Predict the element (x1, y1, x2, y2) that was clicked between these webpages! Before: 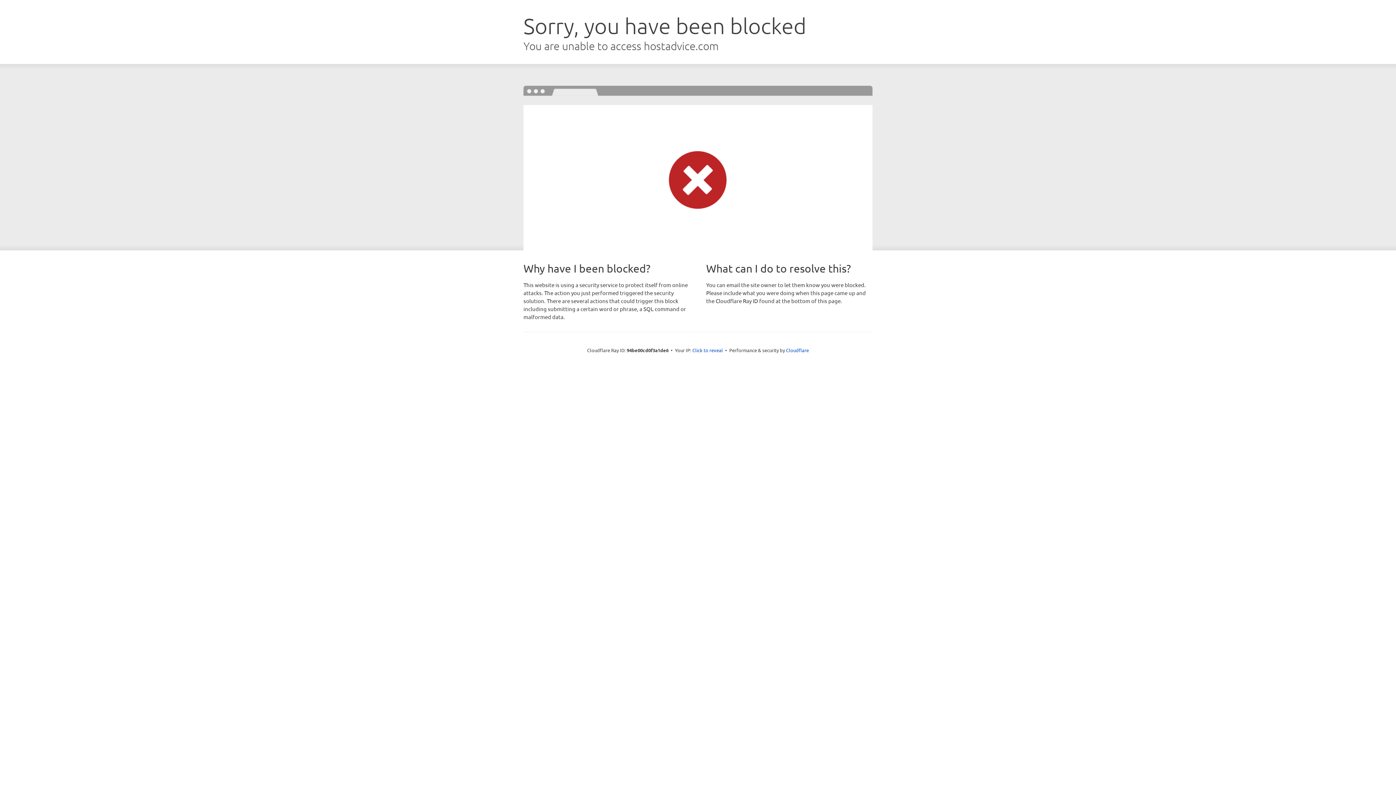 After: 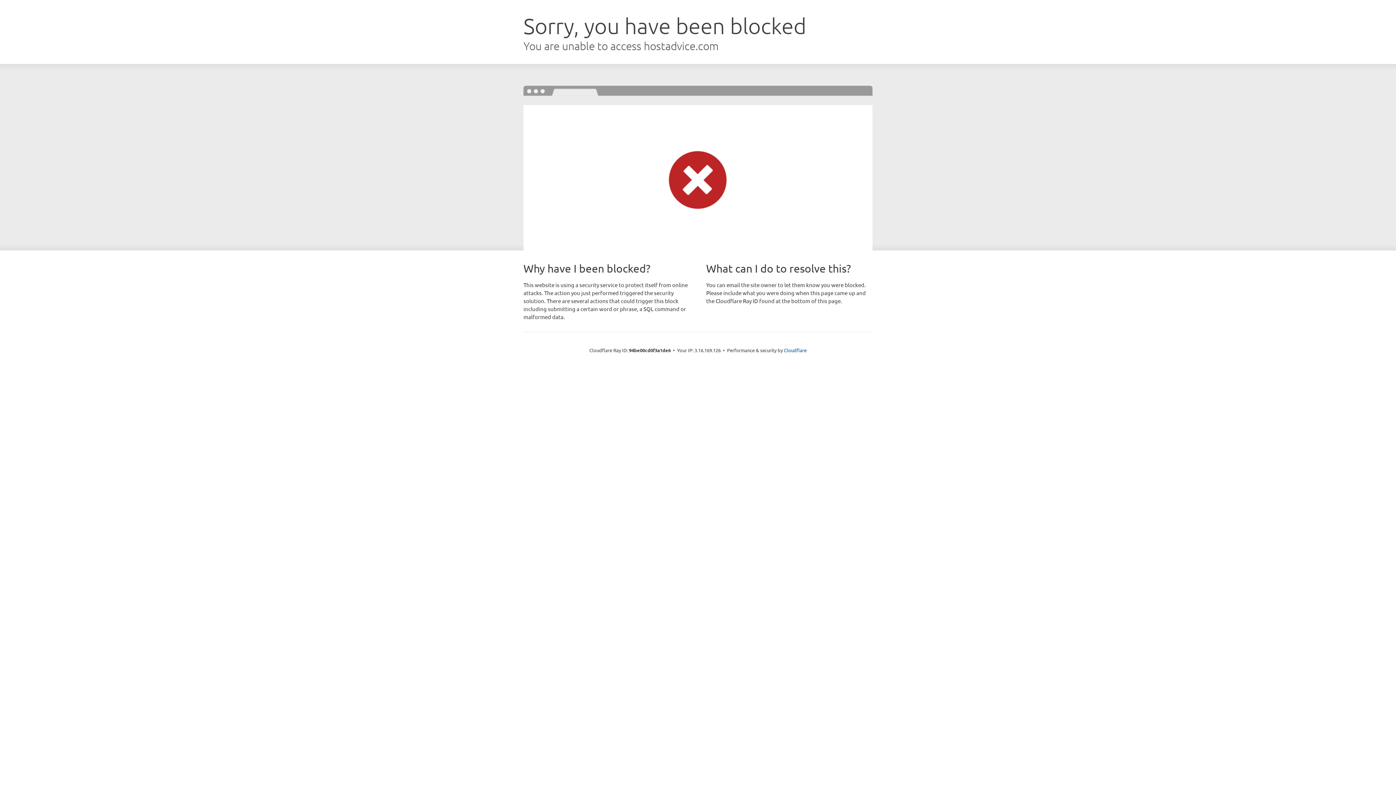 Action: bbox: (692, 346, 723, 353) label: Click to reveal